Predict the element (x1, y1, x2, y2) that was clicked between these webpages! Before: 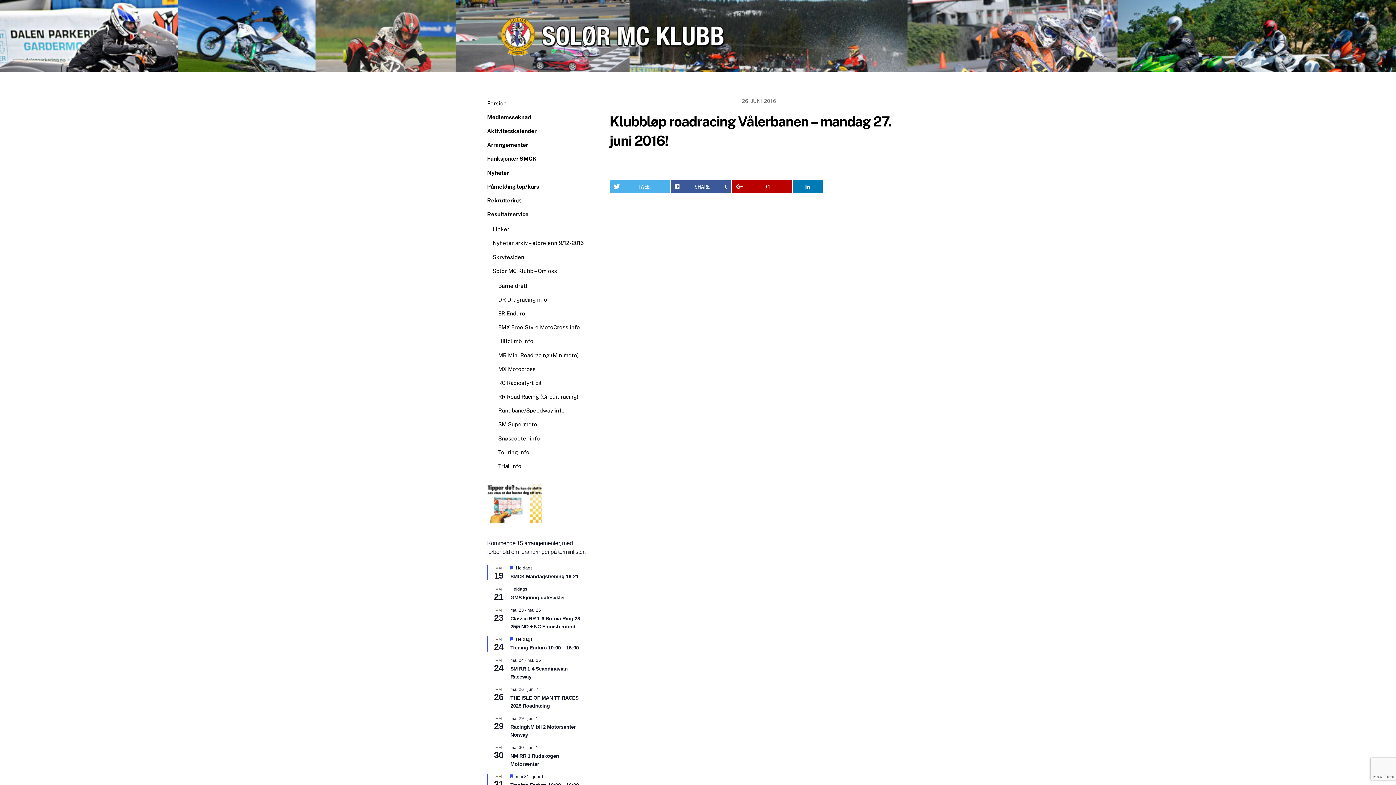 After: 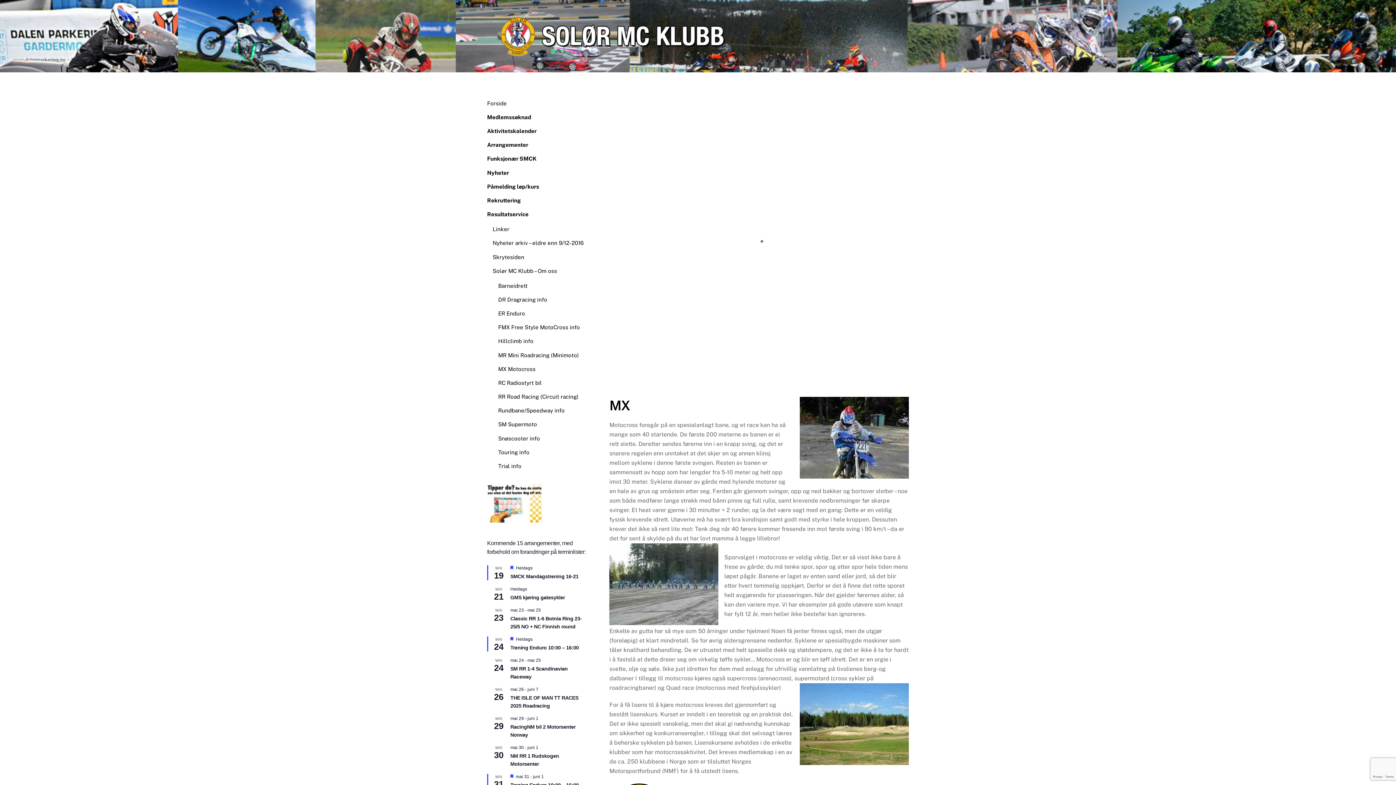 Action: label: MX Motocross bbox: (498, 366, 535, 372)